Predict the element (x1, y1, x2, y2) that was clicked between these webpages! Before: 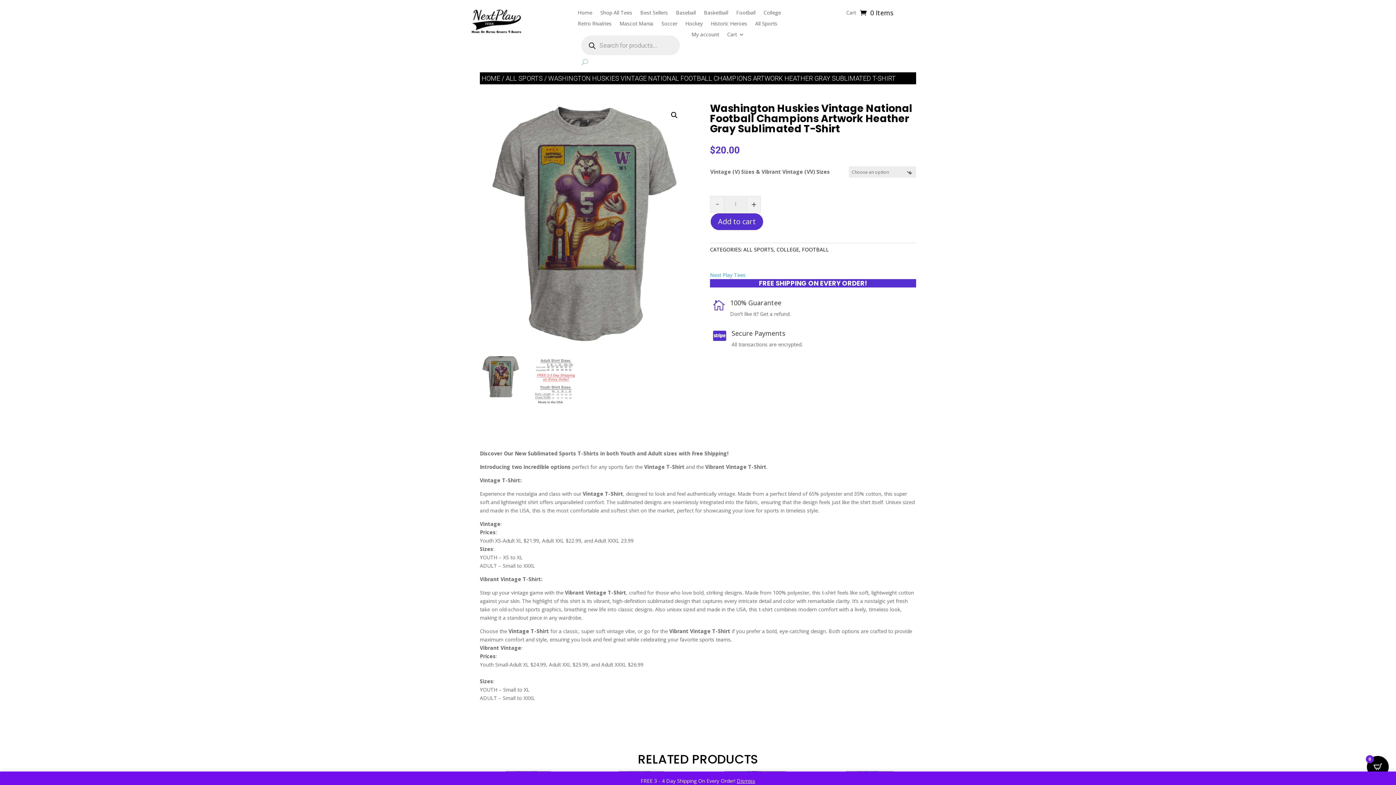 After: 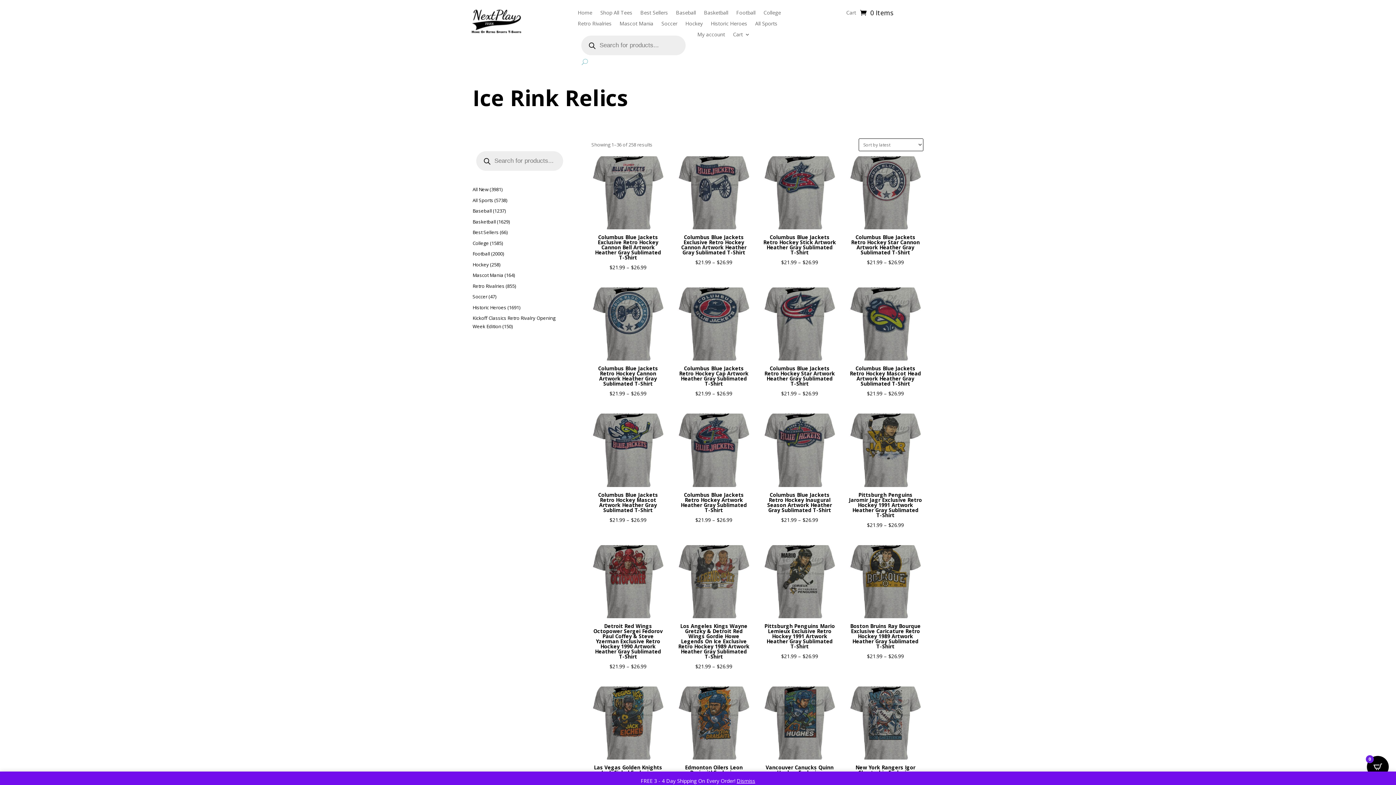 Action: label: Hockey bbox: (685, 21, 703, 29)